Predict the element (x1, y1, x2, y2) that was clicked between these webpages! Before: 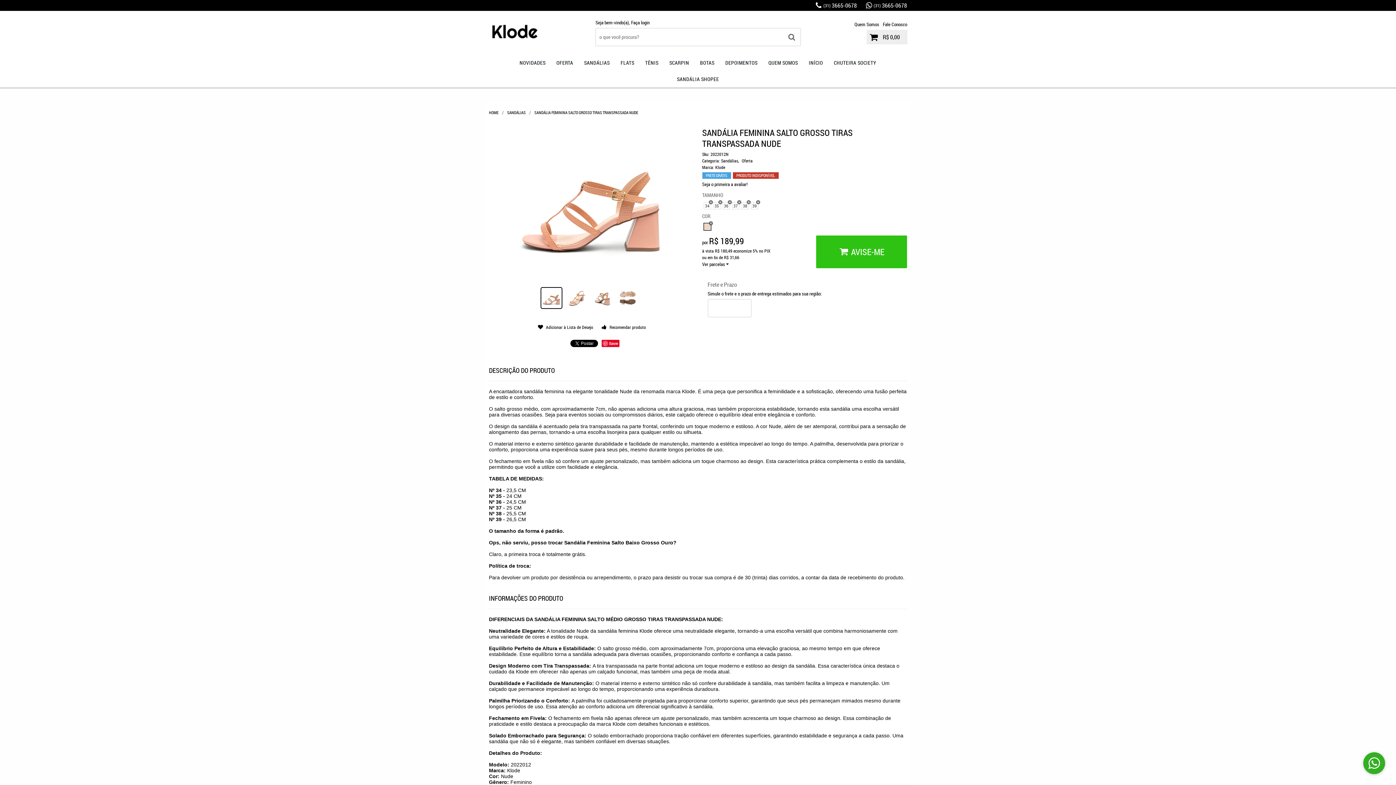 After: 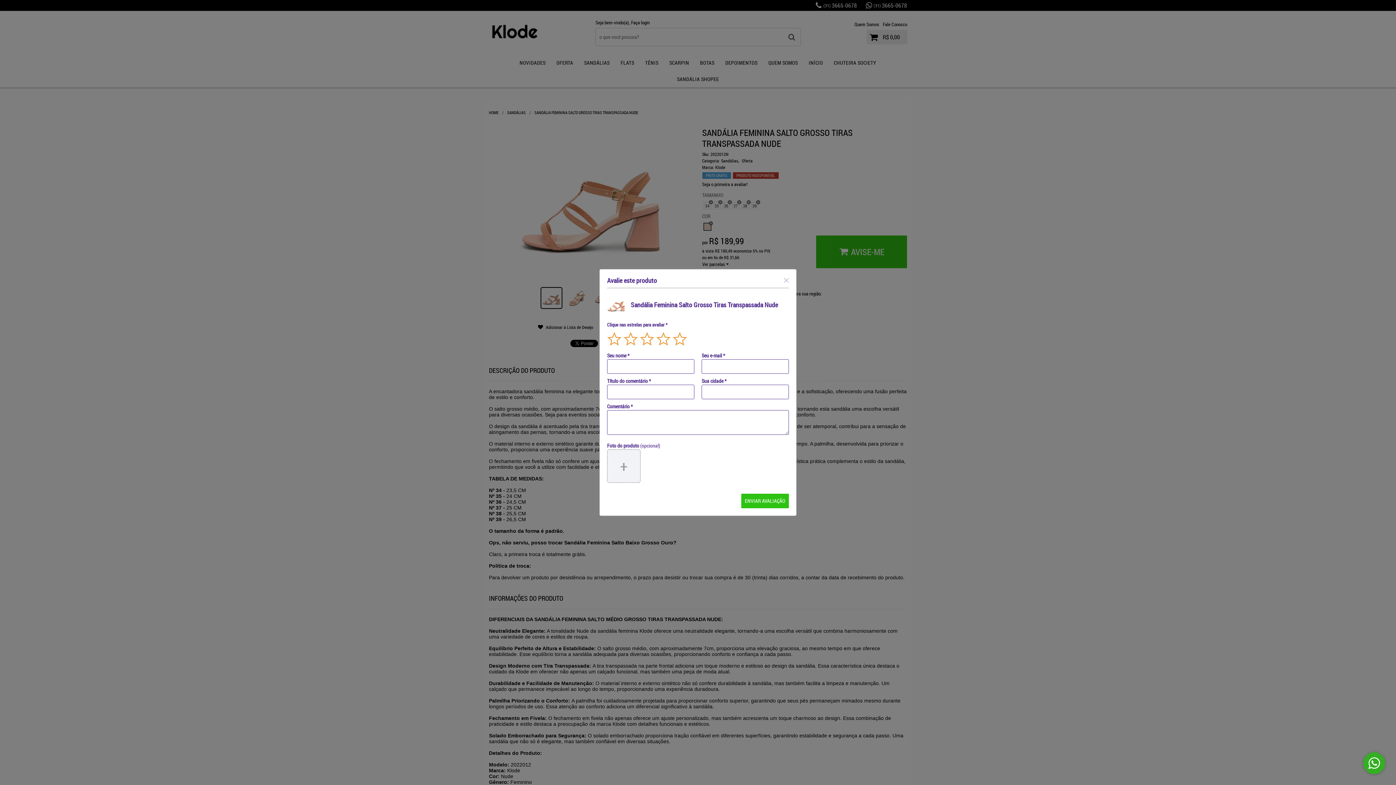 Action: bbox: (702, 181, 747, 187) label: Seja o primeira a avaliar!